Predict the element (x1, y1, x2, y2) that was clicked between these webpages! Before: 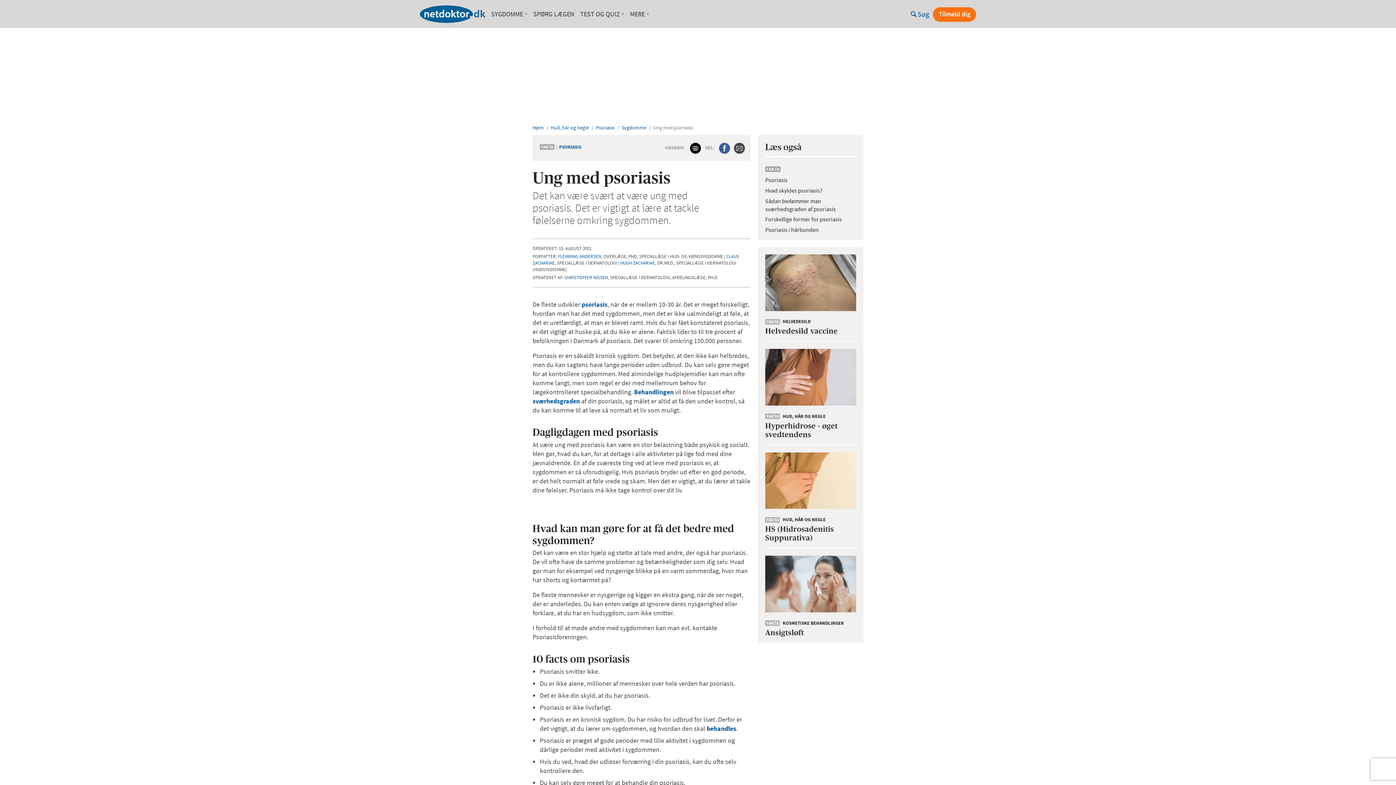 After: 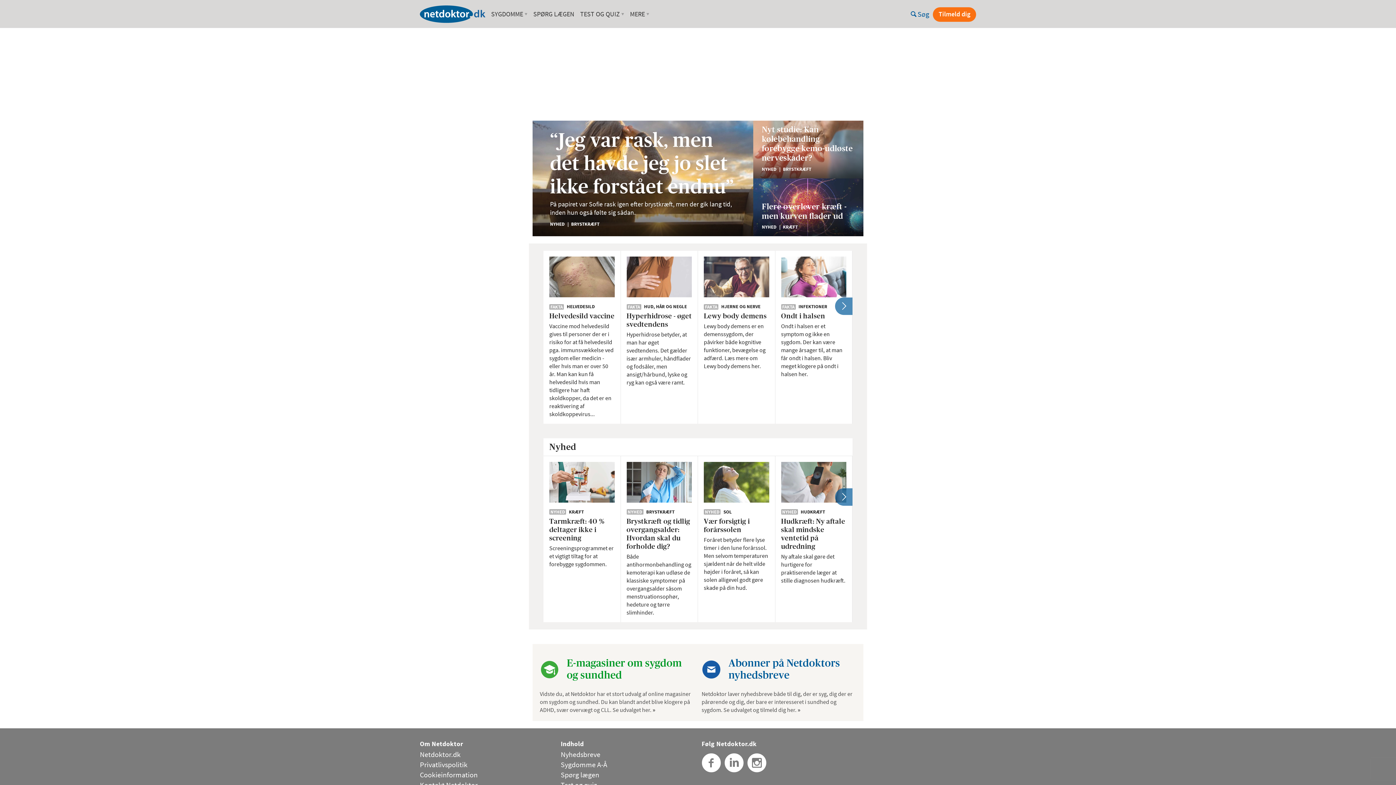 Action: bbox: (420, 0, 488, 28)